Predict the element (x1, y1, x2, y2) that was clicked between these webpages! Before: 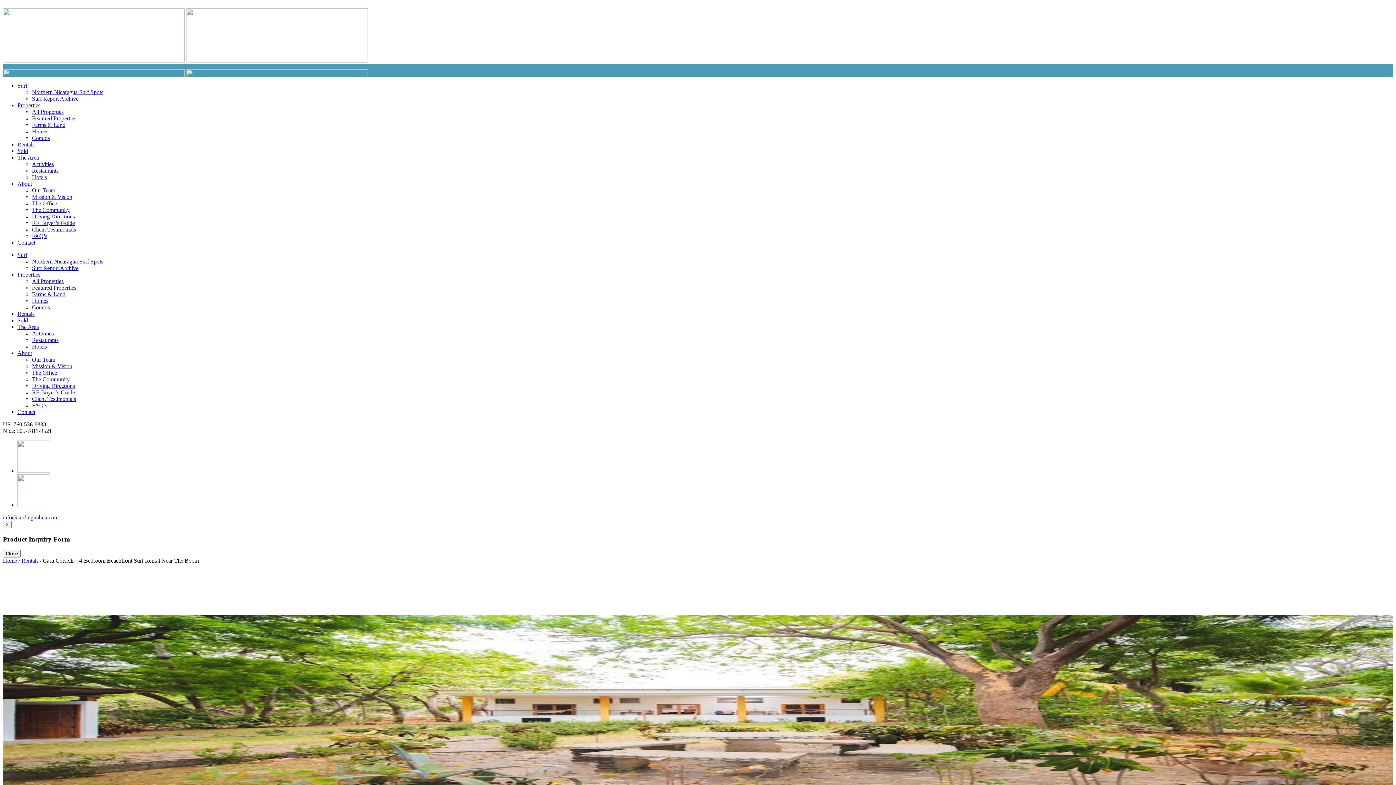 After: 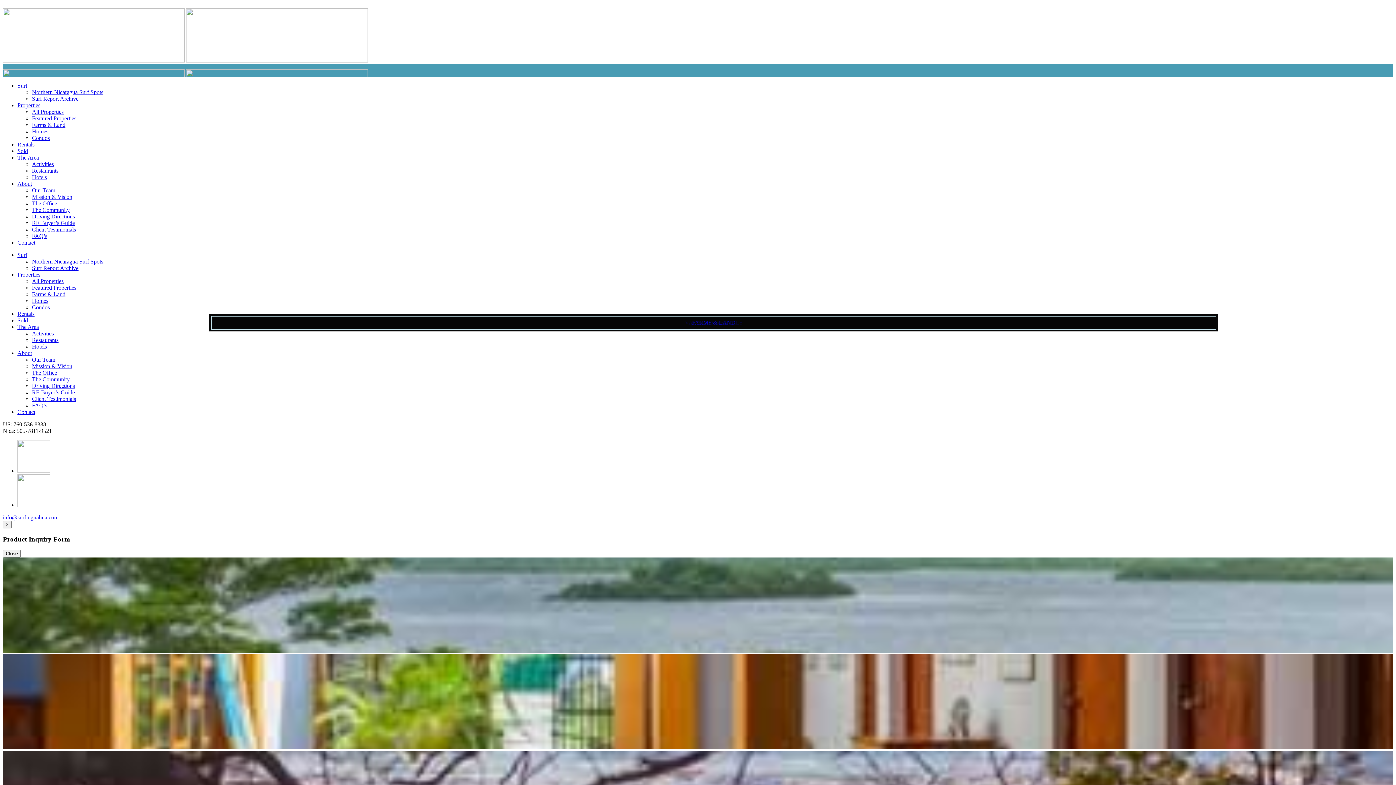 Action: bbox: (186, 57, 368, 63)